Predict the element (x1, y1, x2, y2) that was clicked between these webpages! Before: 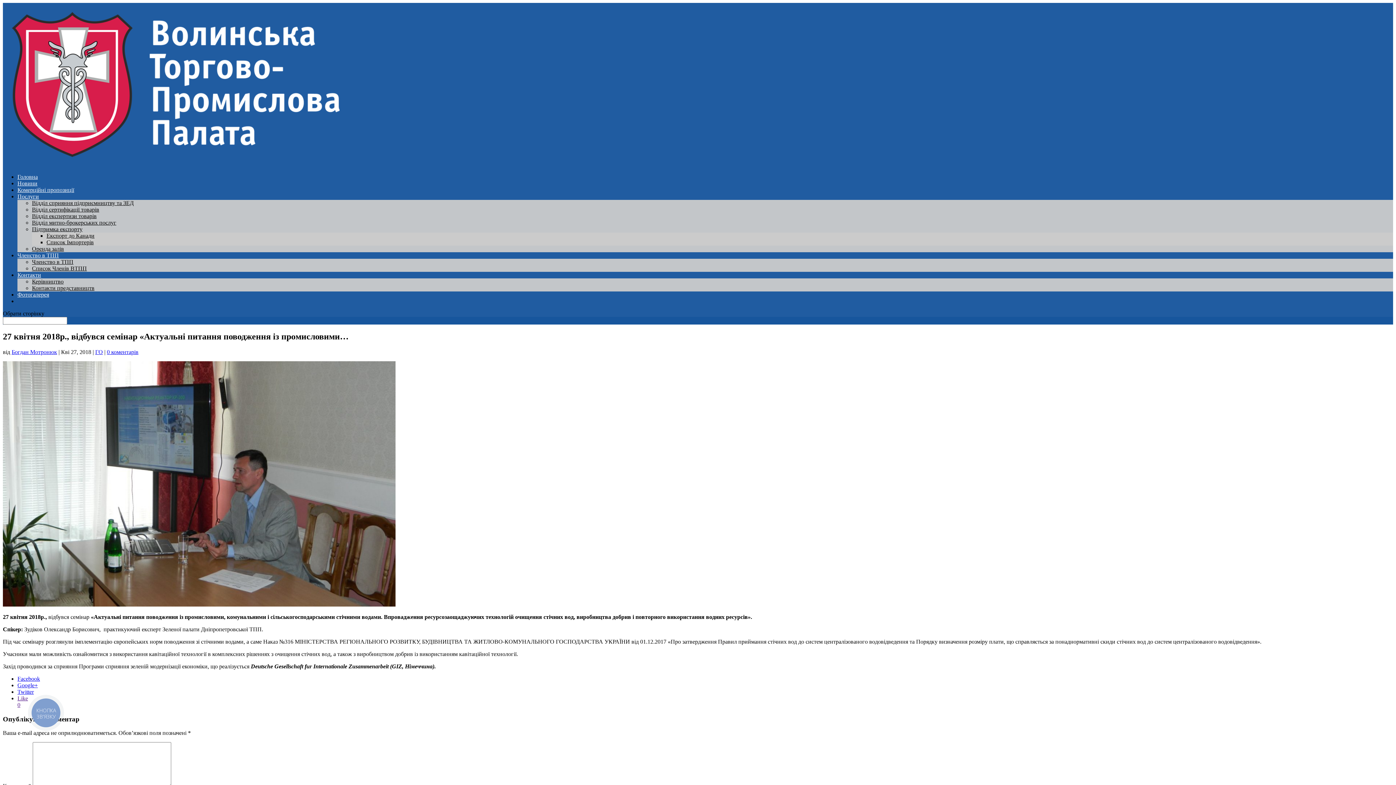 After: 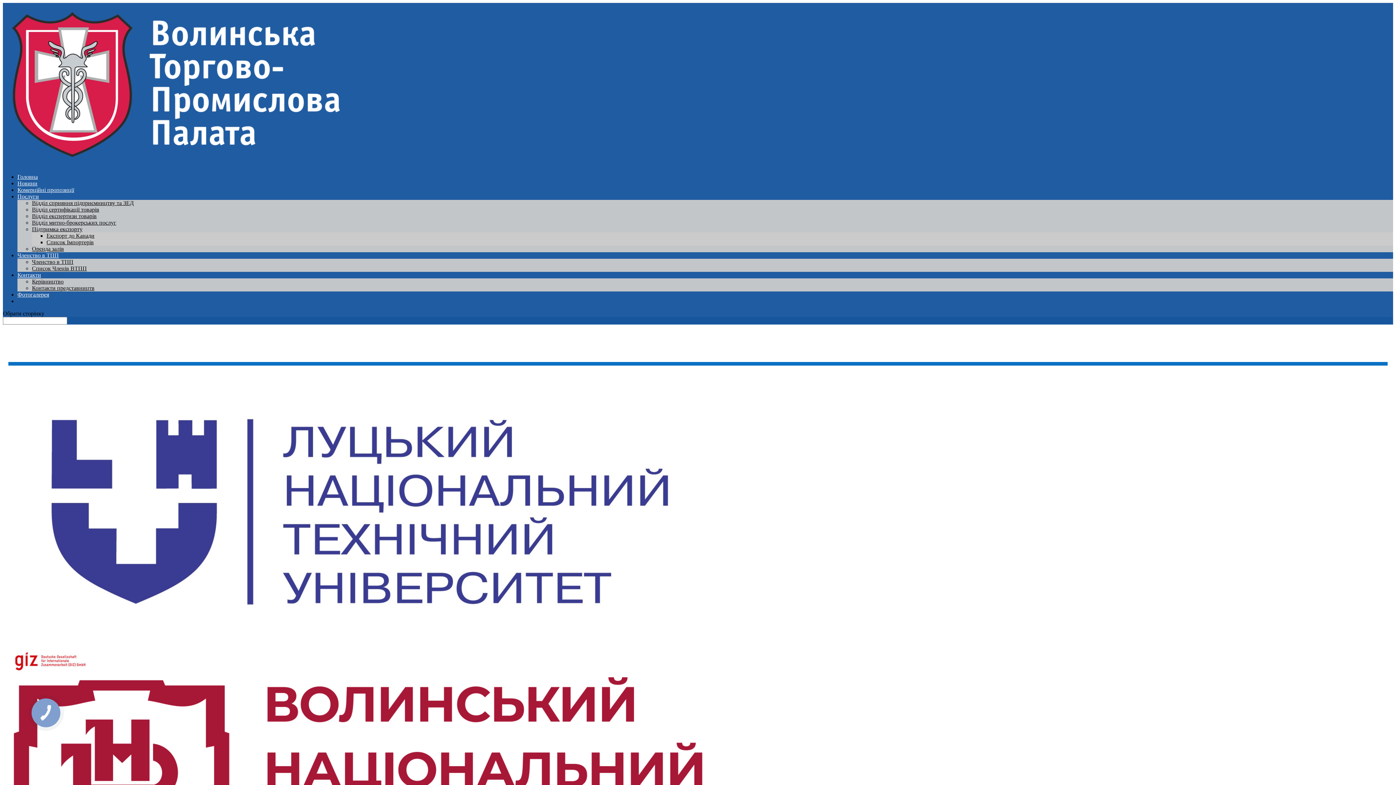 Action: bbox: (17, 173, 37, 180) label: Головна